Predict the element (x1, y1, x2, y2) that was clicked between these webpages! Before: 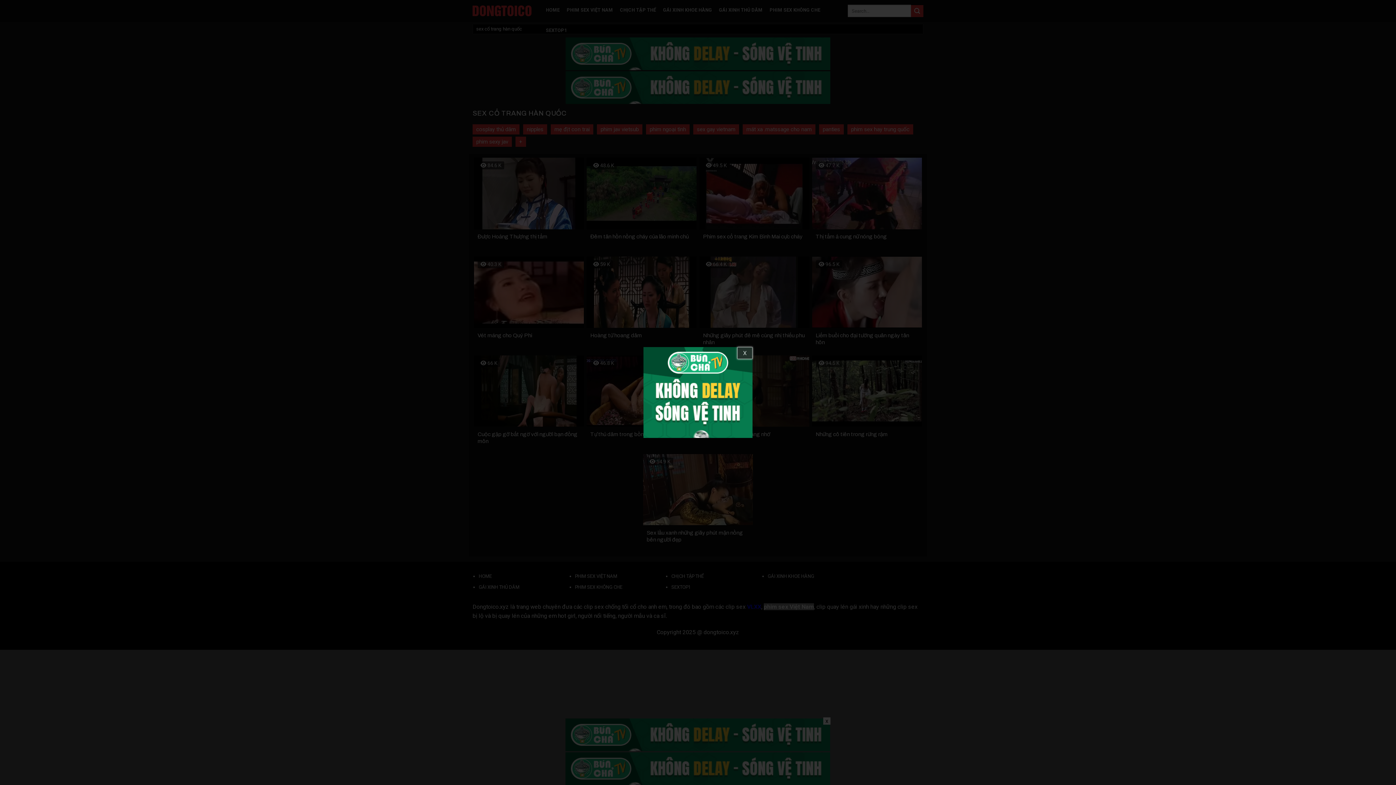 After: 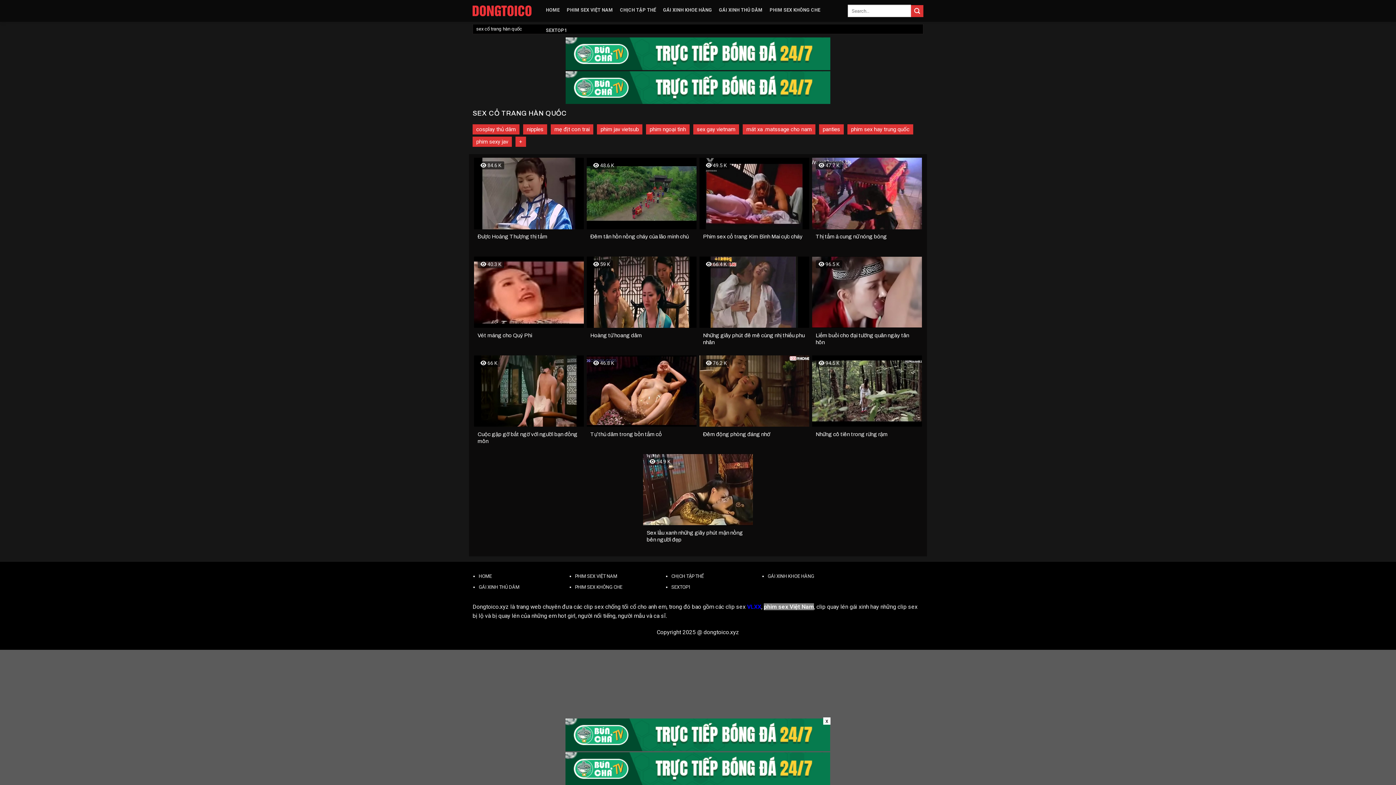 Action: bbox: (737, 347, 752, 358) label: X